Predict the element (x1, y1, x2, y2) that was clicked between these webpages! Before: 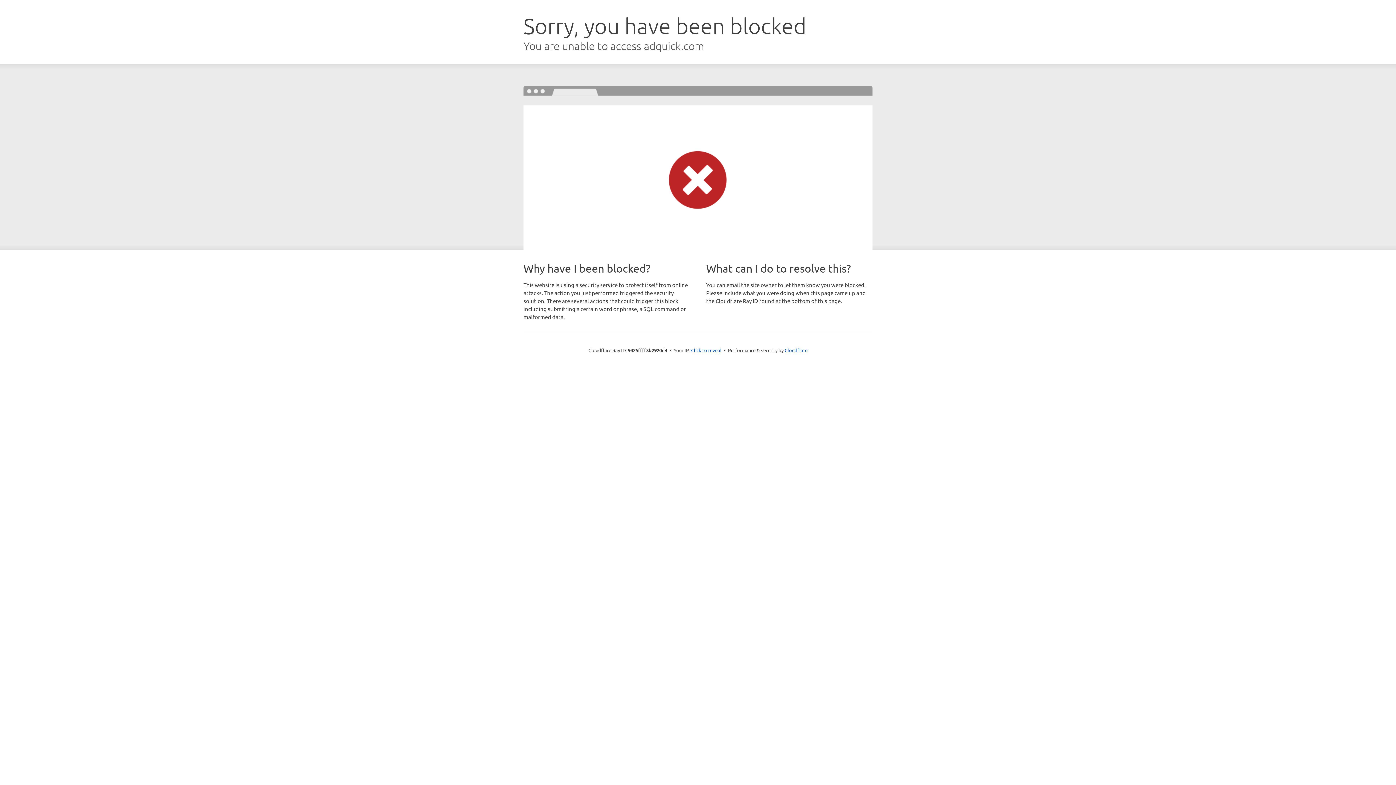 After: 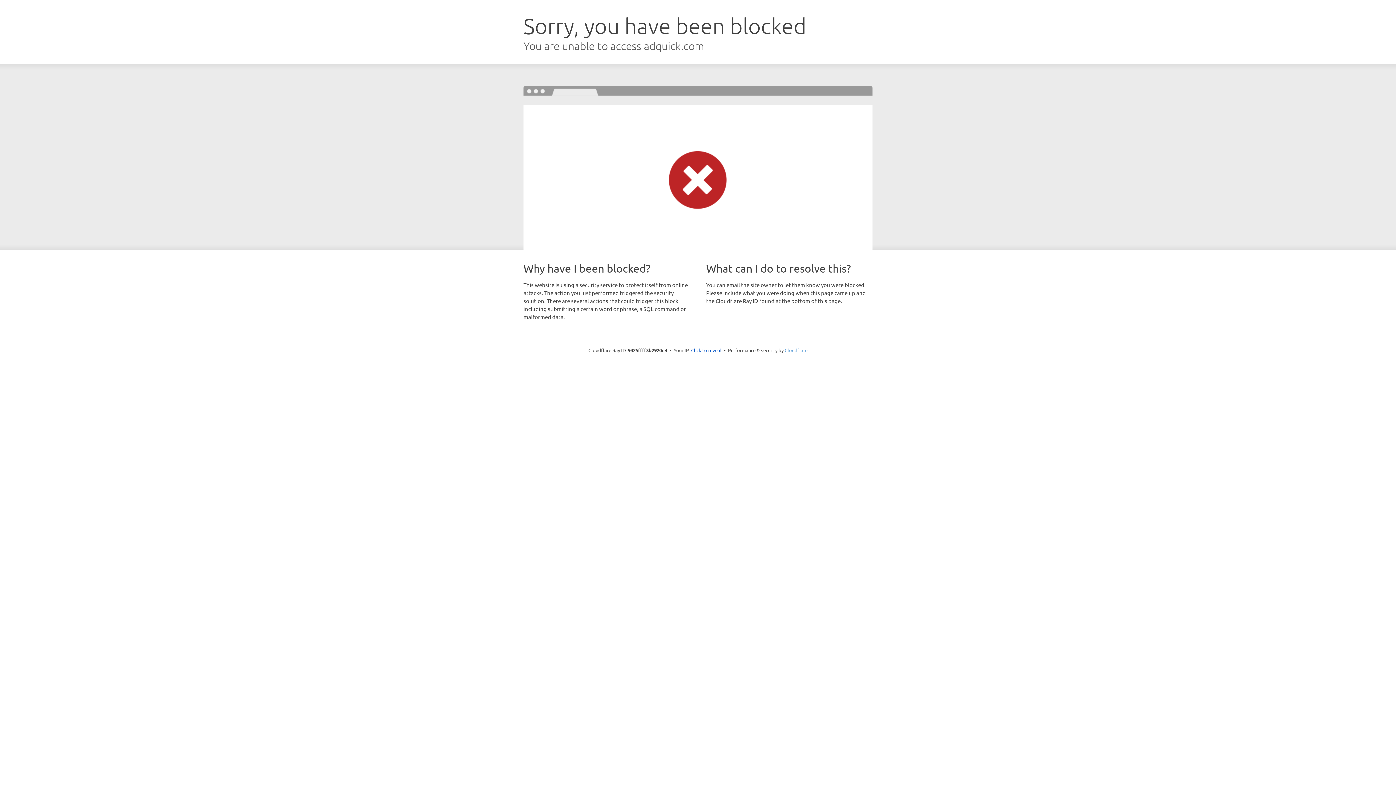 Action: bbox: (784, 347, 807, 353) label: Cloudflare